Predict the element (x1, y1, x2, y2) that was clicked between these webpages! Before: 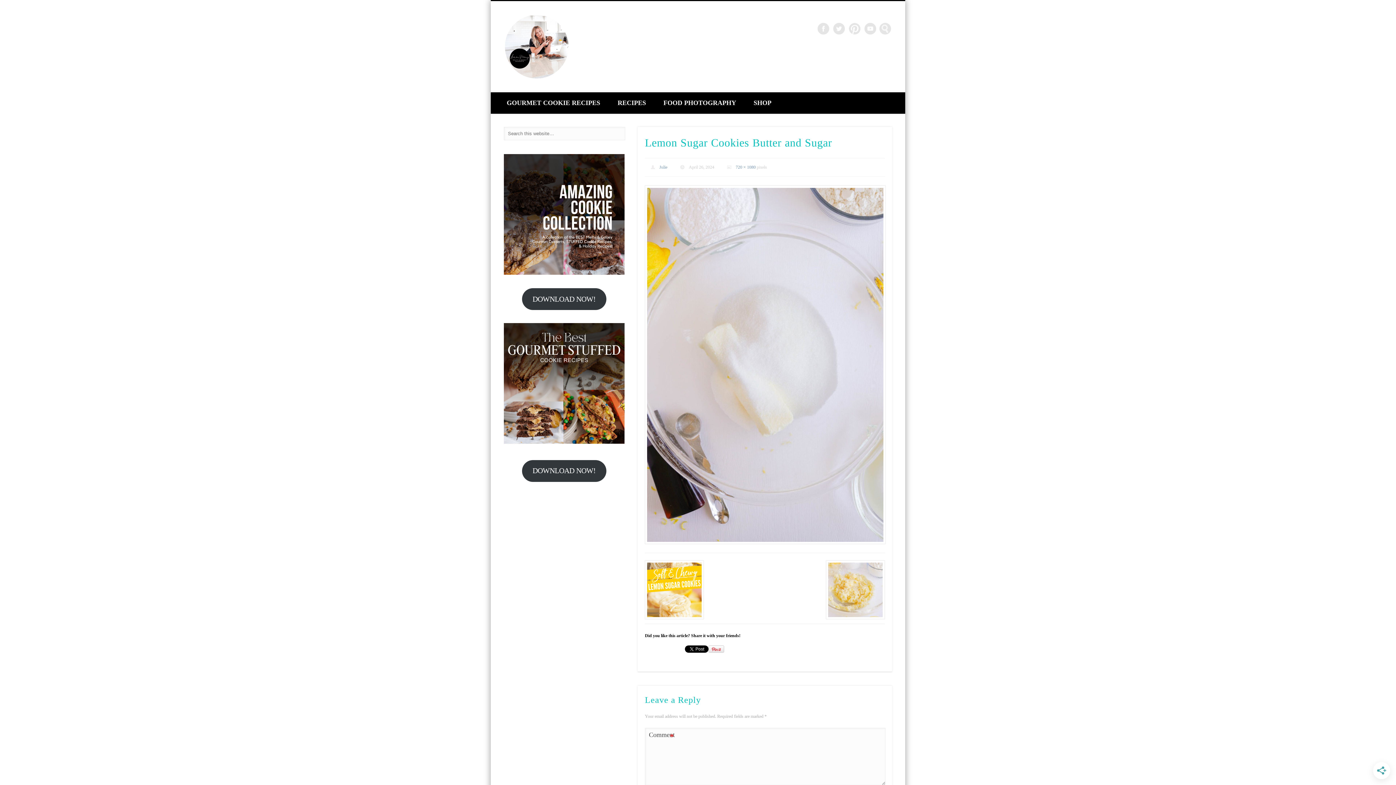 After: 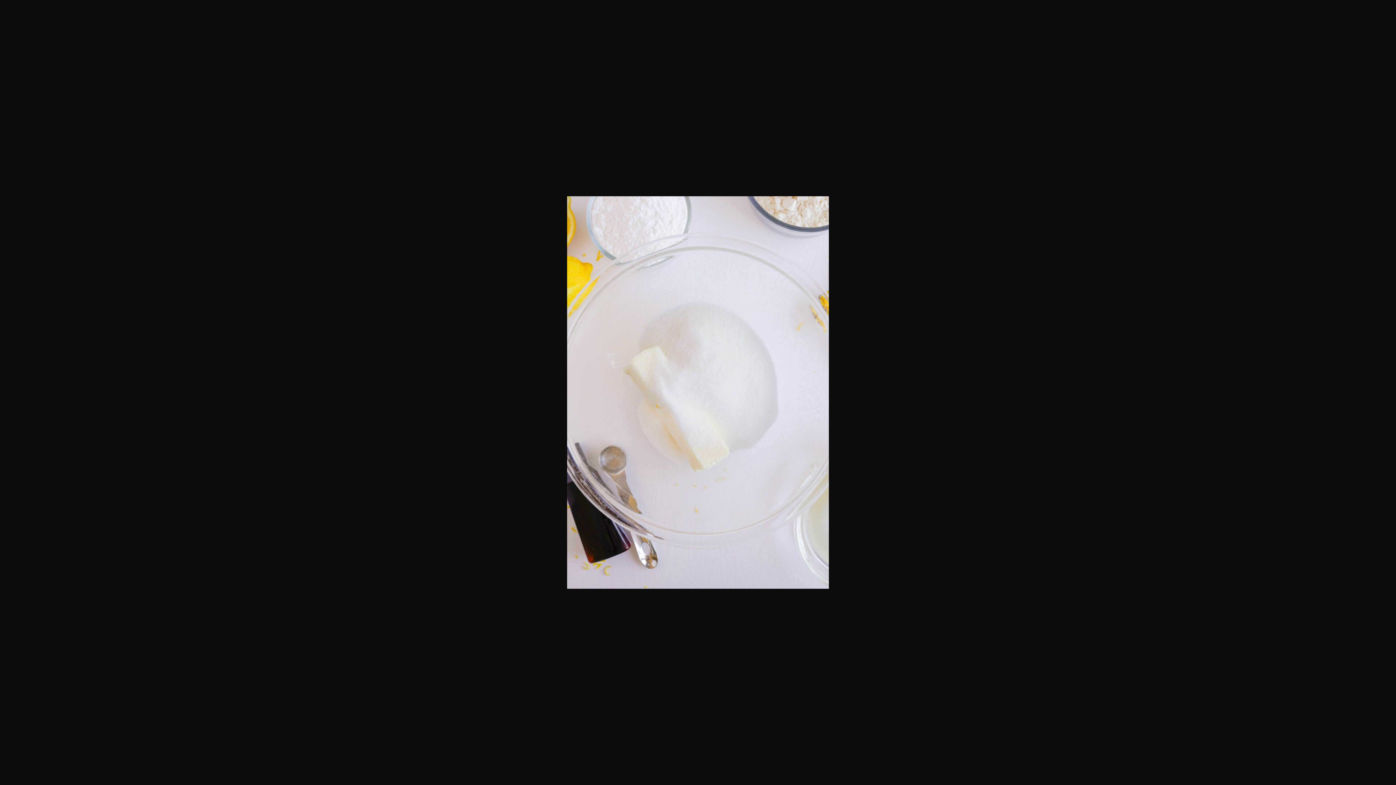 Action: bbox: (645, 185, 884, 544)